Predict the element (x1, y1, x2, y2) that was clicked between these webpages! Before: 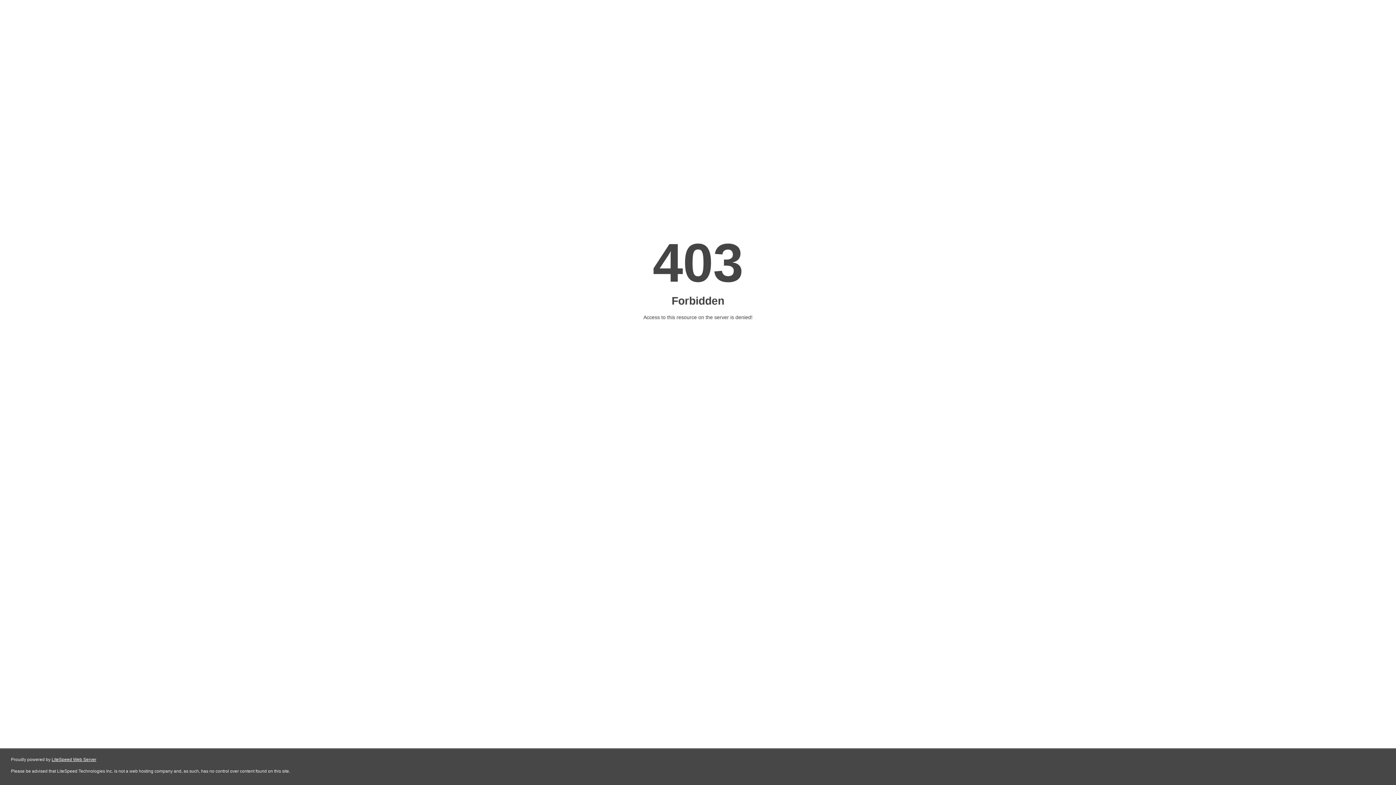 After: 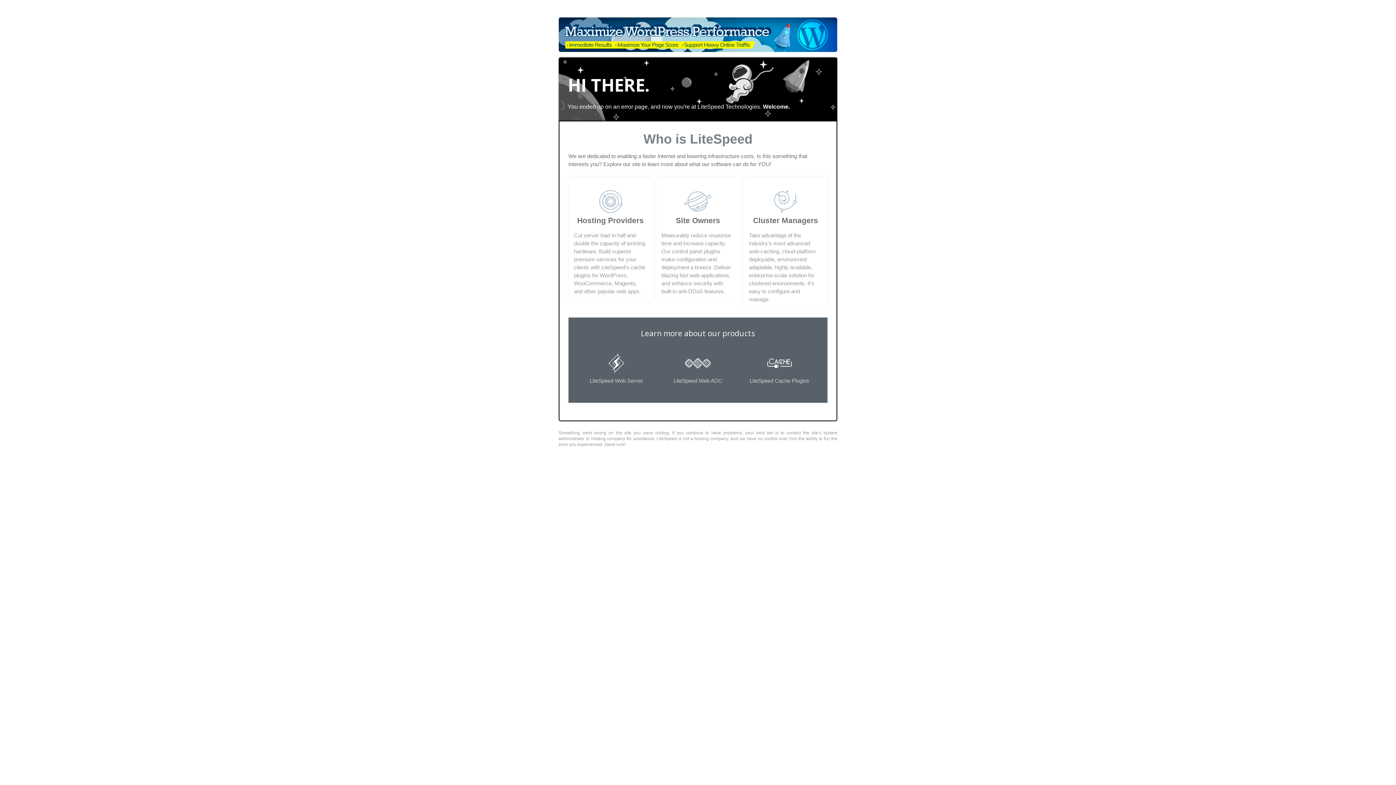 Action: label: LiteSpeed Web Server bbox: (51, 757, 96, 762)